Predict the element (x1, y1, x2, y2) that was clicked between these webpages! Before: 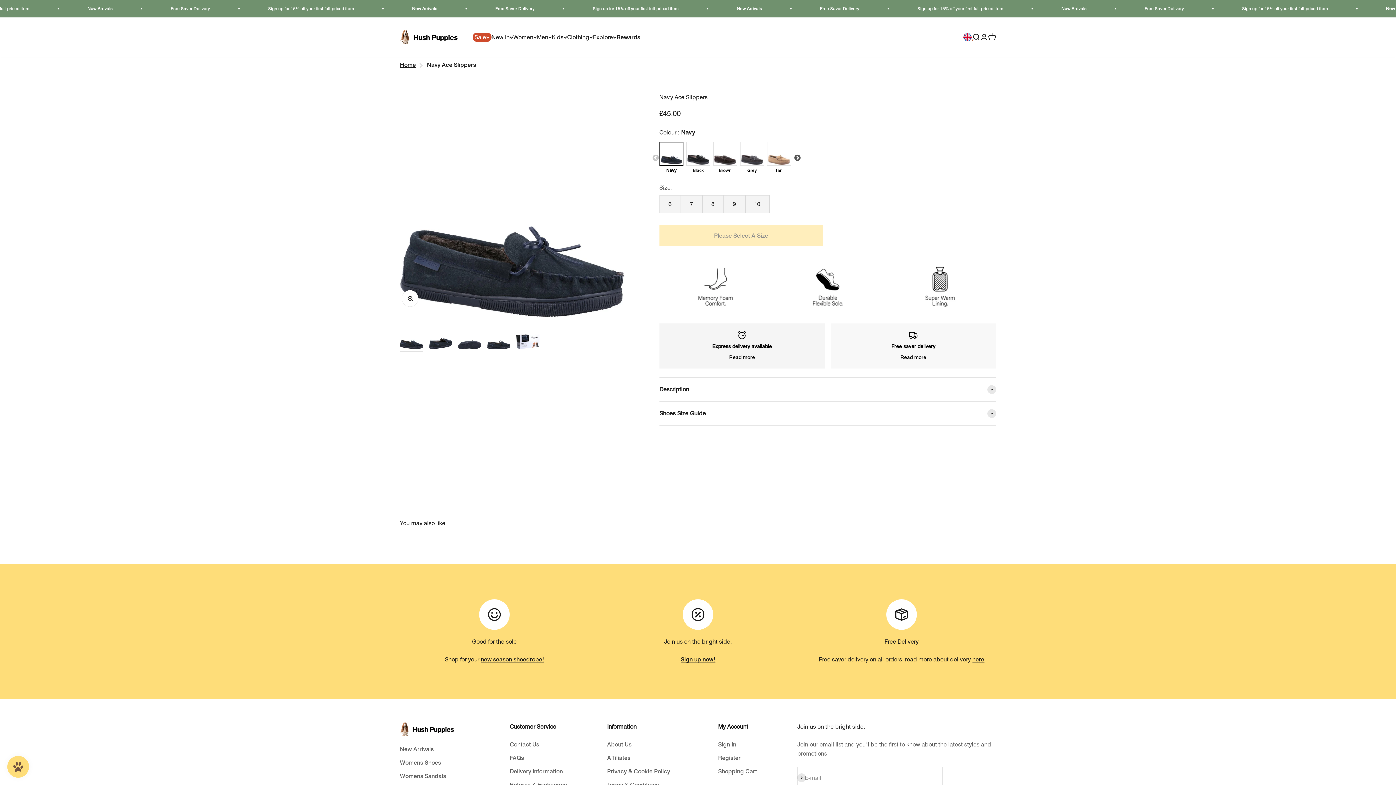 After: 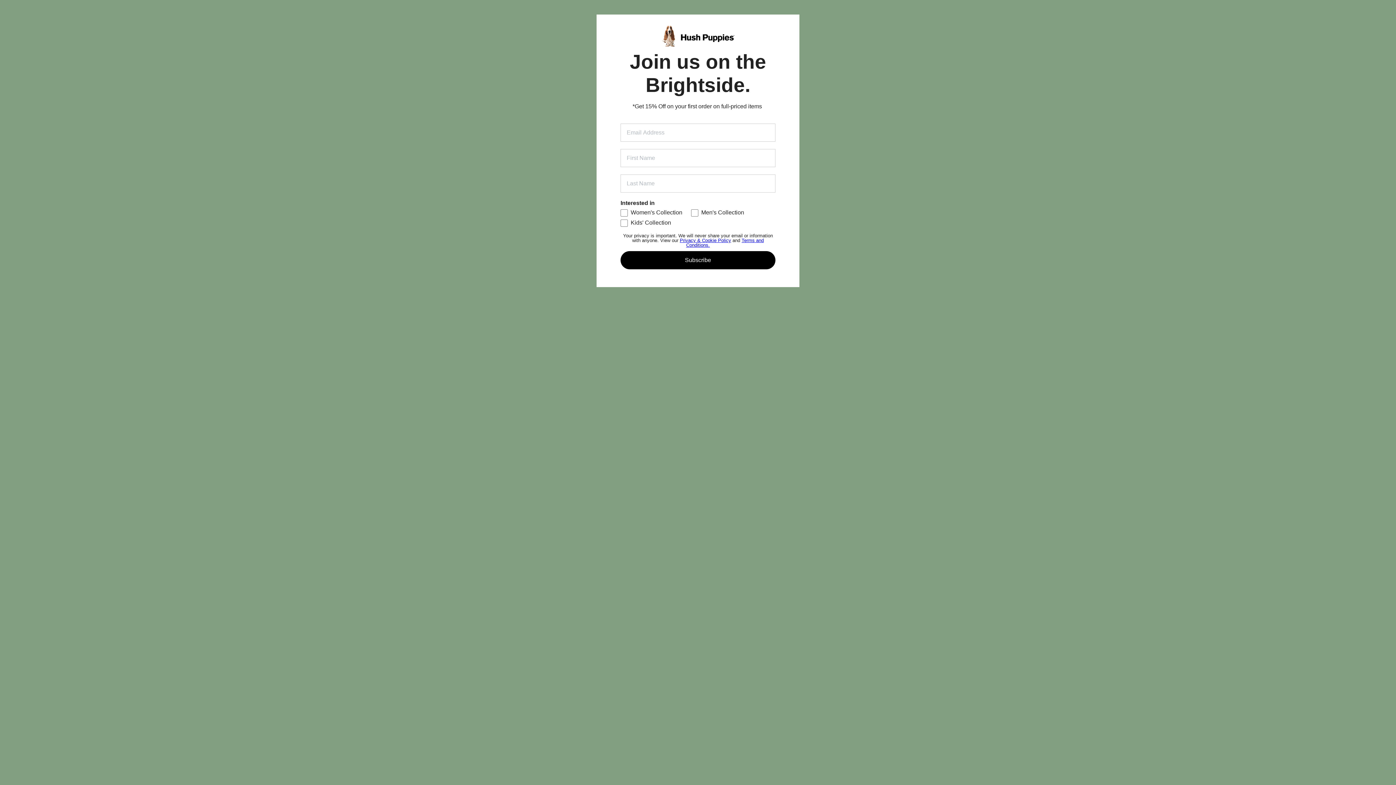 Action: bbox: (680, 656, 715, 663) label: Sign up now!